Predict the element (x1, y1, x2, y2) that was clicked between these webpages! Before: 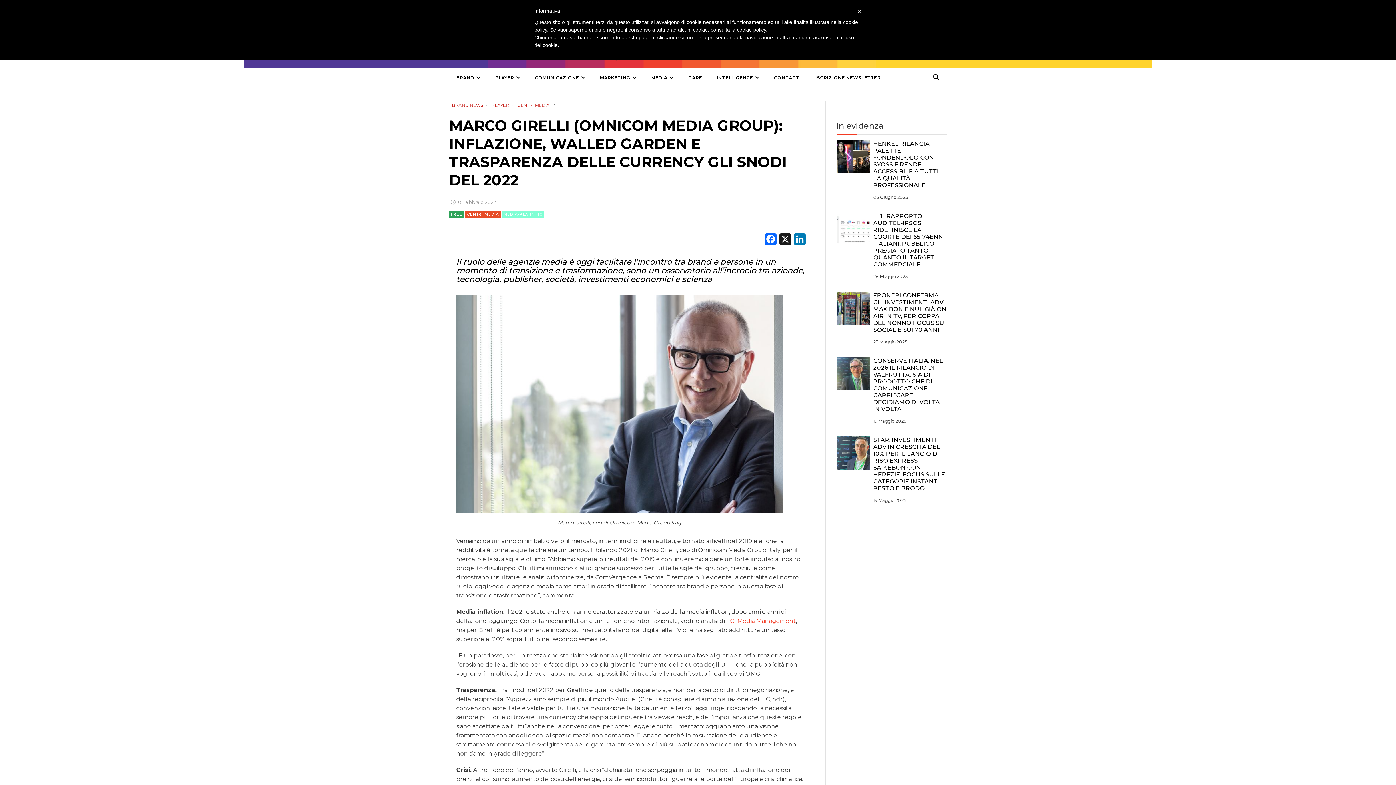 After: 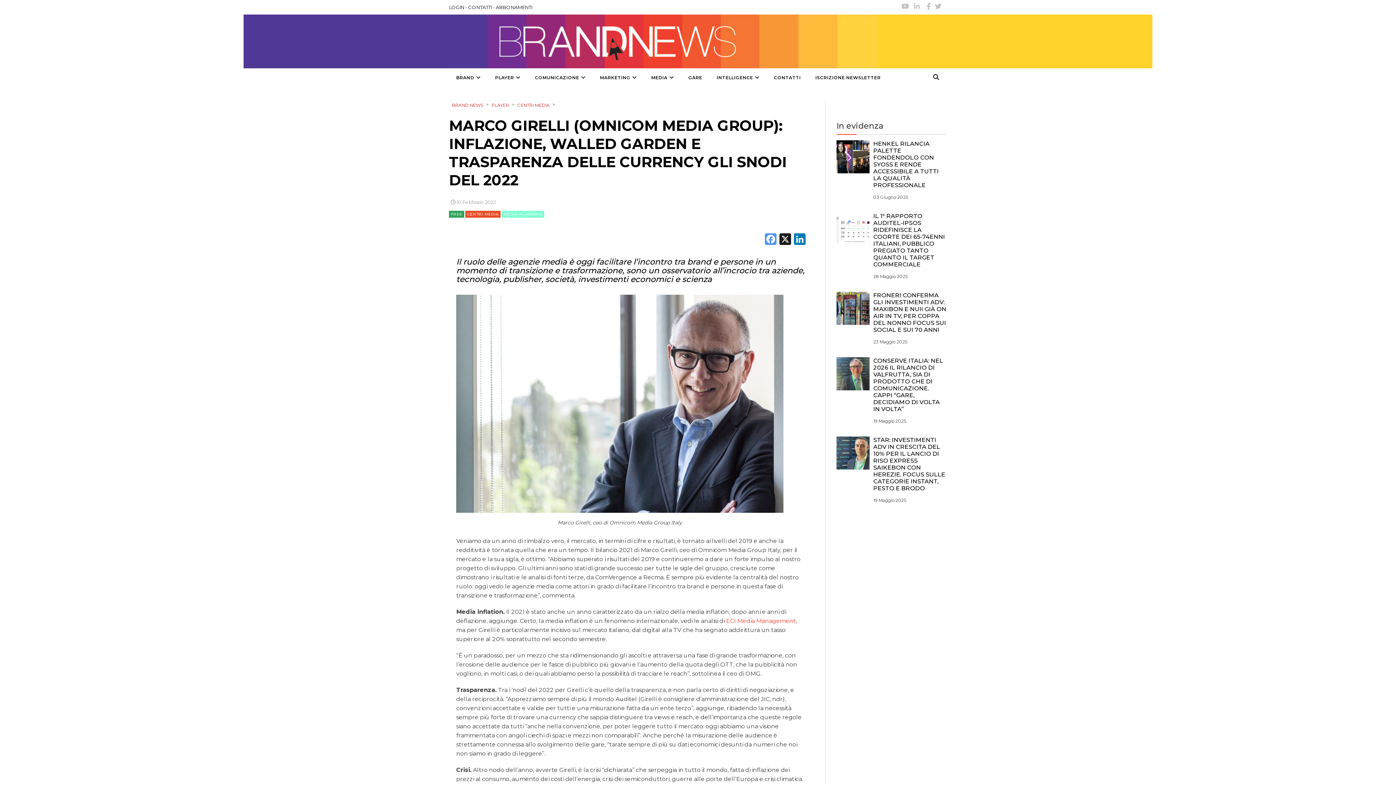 Action: bbox: (763, 233, 778, 246) label: Facebook